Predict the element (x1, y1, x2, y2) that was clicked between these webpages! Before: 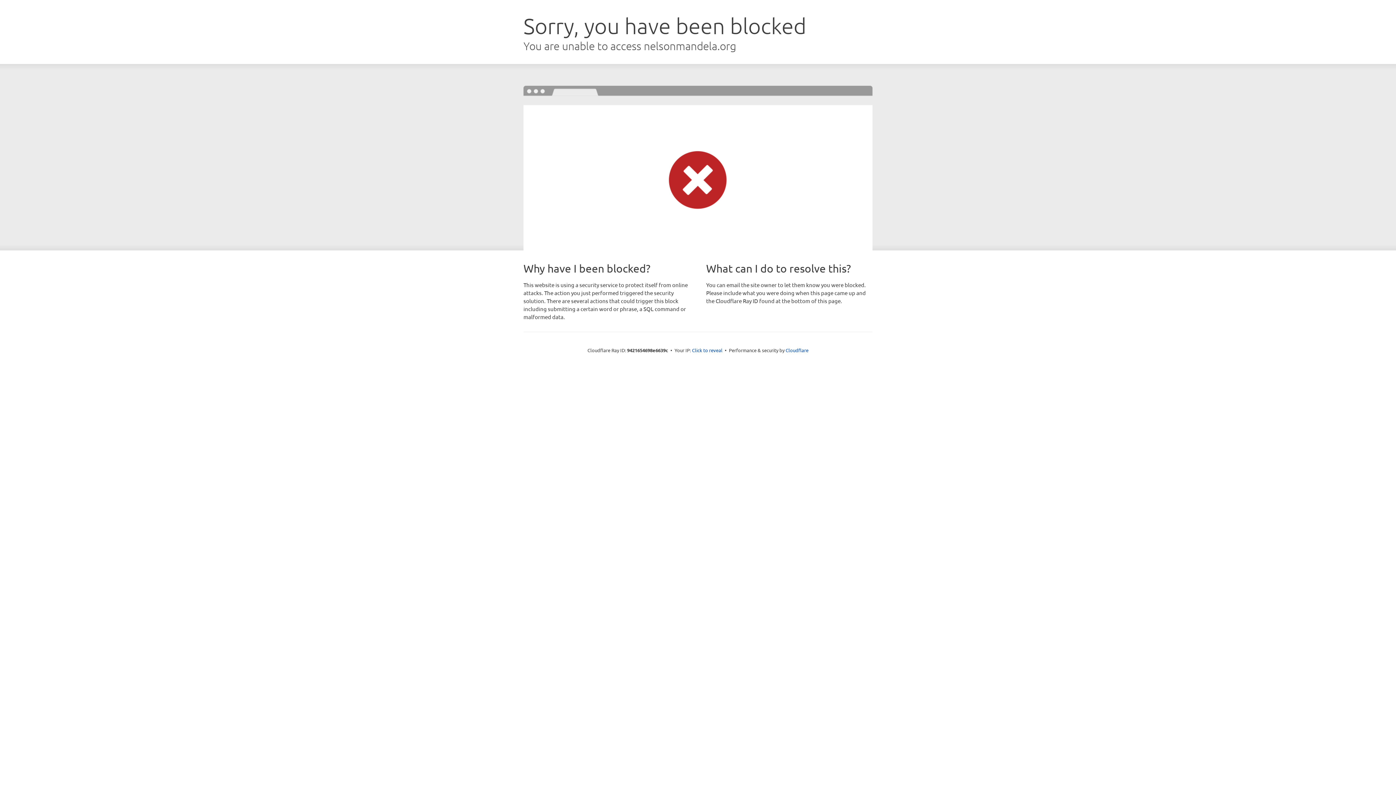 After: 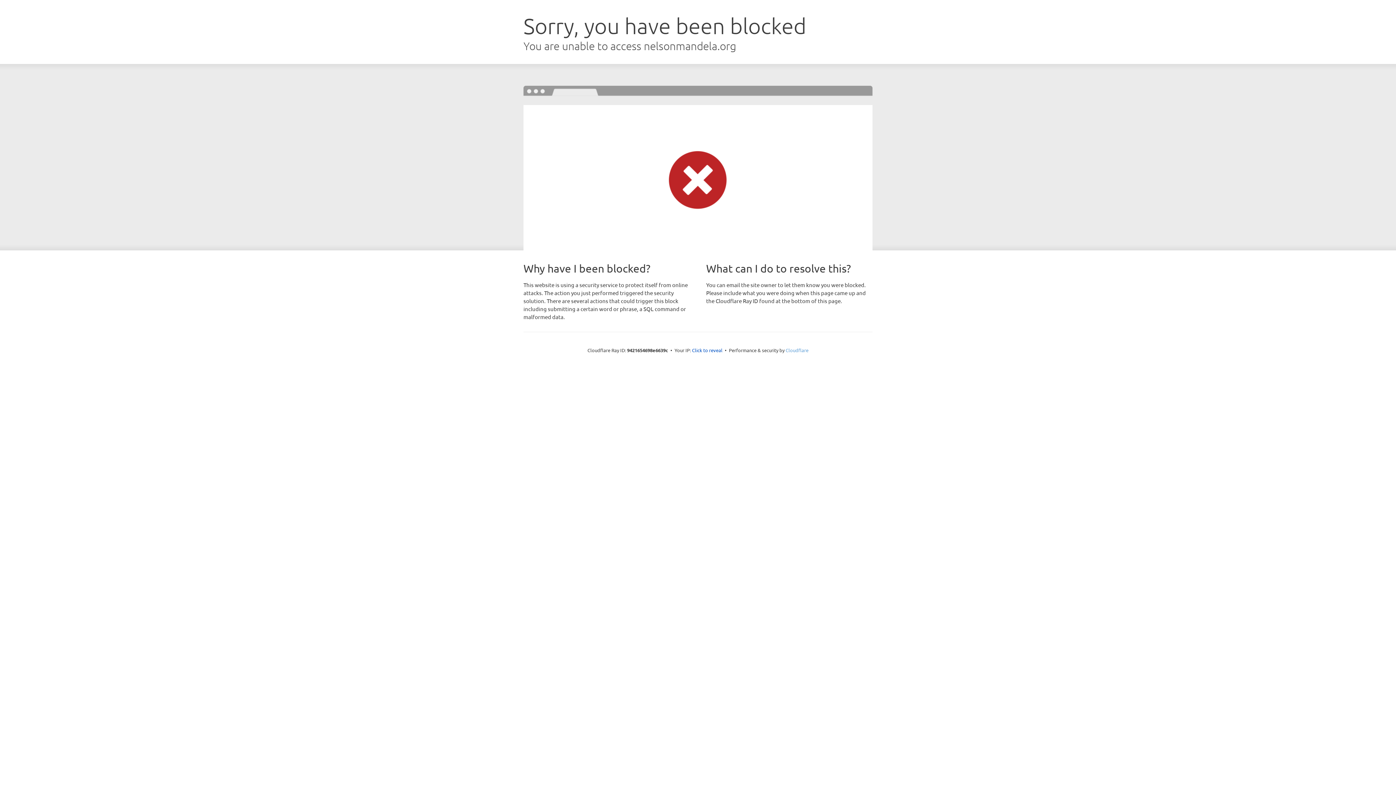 Action: bbox: (785, 347, 808, 353) label: Cloudflare